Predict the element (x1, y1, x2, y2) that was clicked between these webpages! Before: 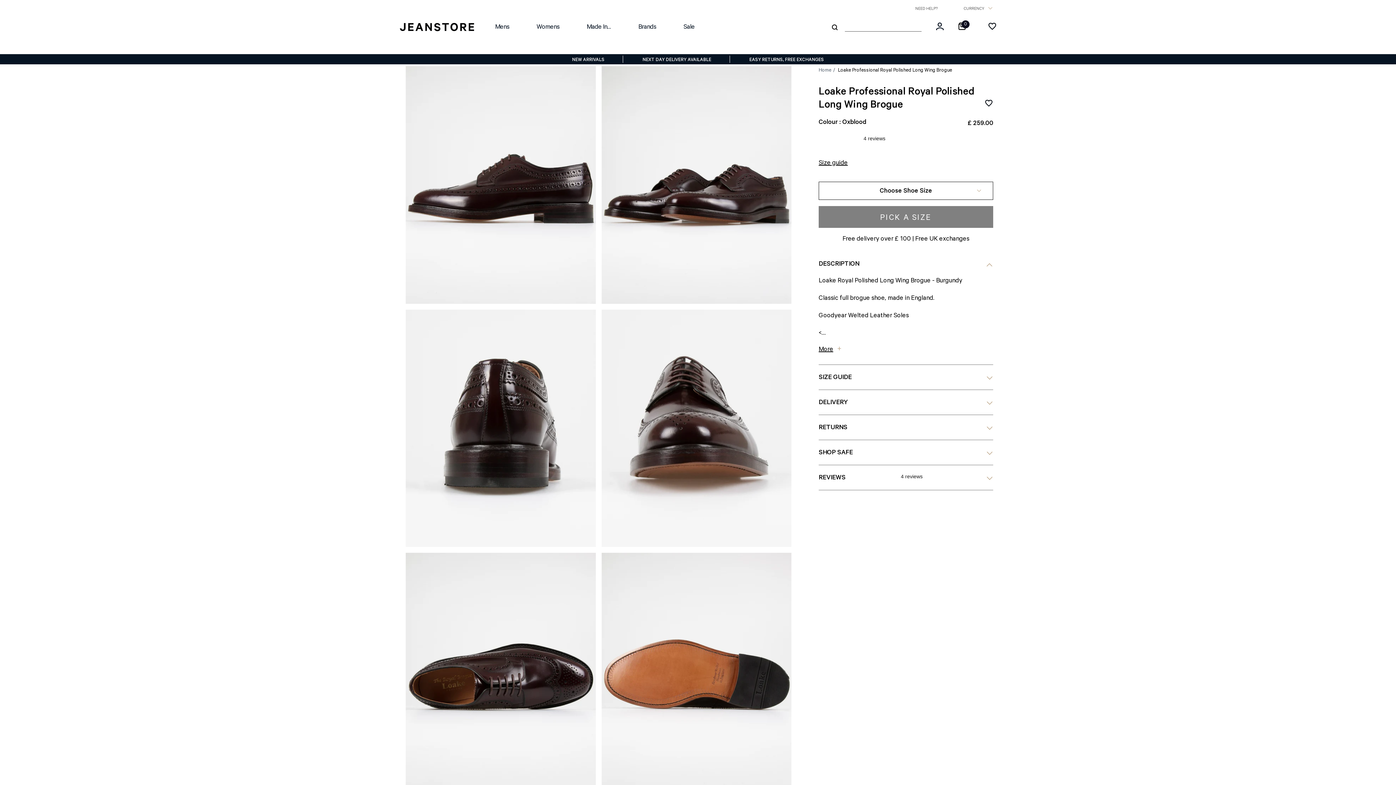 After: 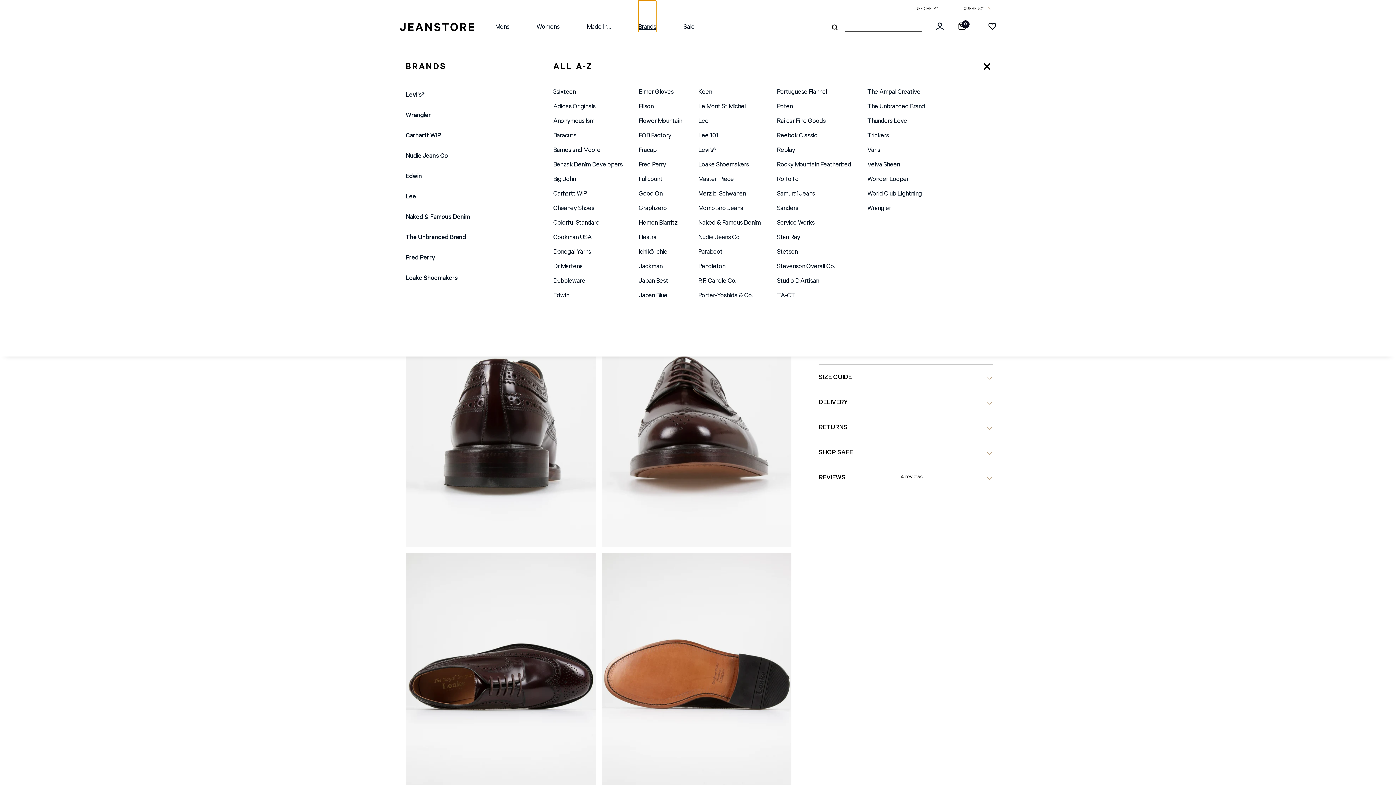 Action: bbox: (638, 0, 656, 54) label: Brands